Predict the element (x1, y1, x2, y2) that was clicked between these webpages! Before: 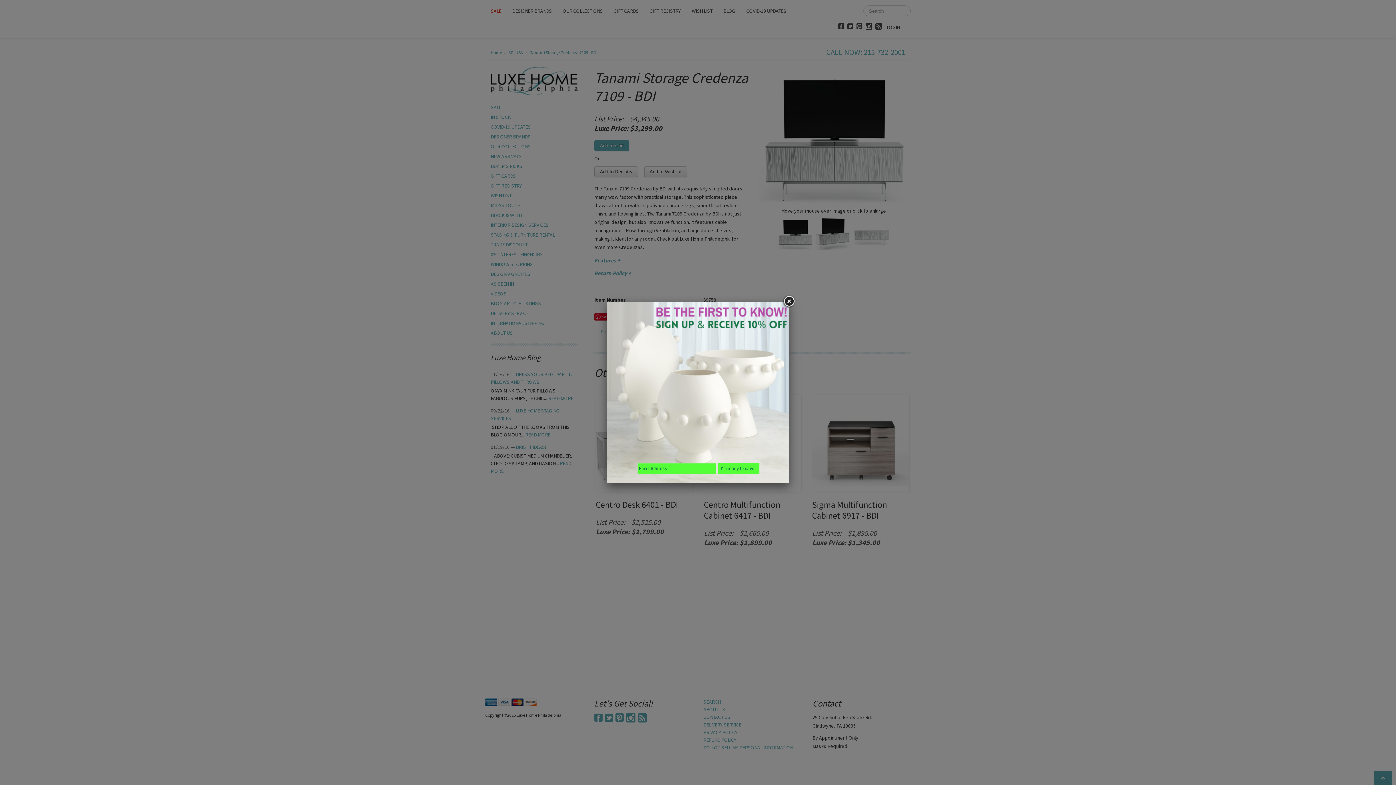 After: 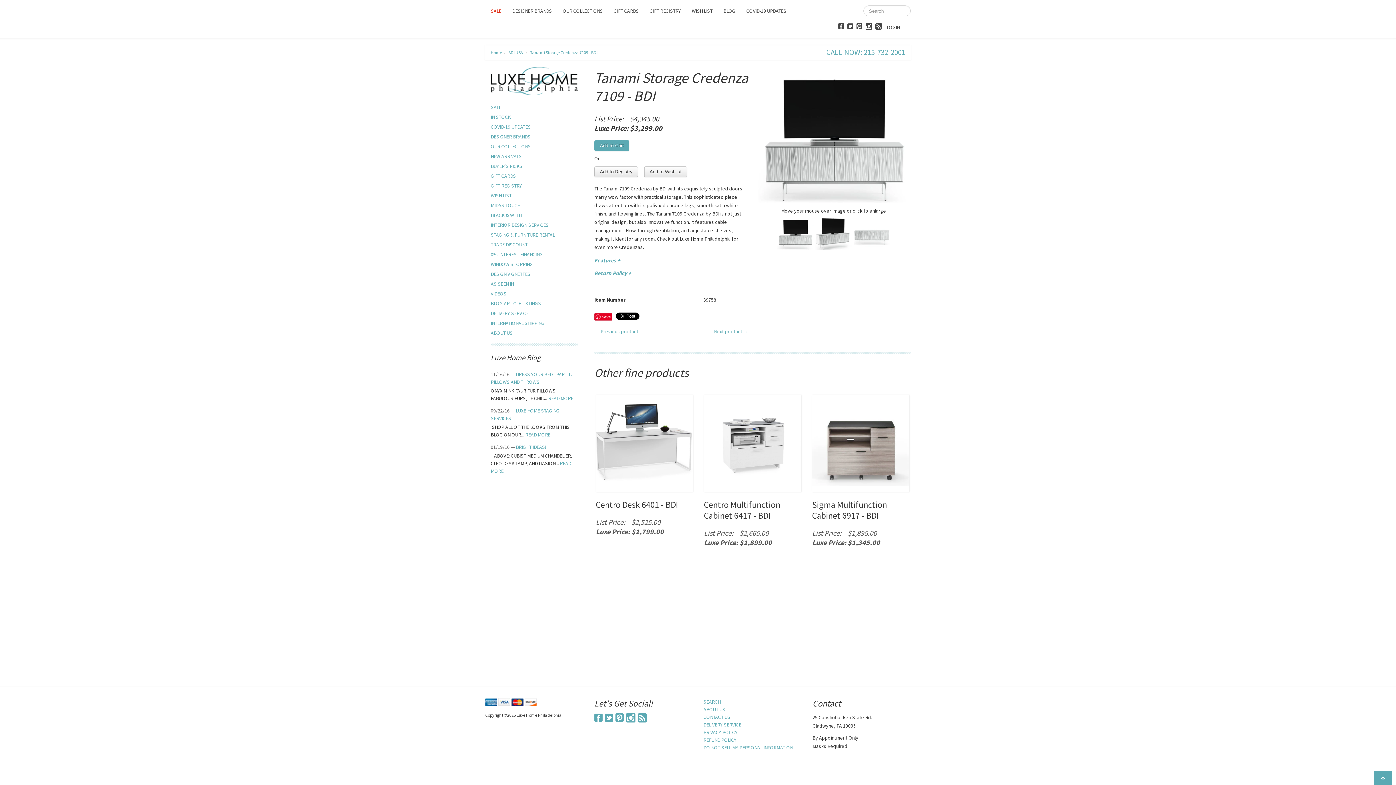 Action: bbox: (782, 295, 795, 308)